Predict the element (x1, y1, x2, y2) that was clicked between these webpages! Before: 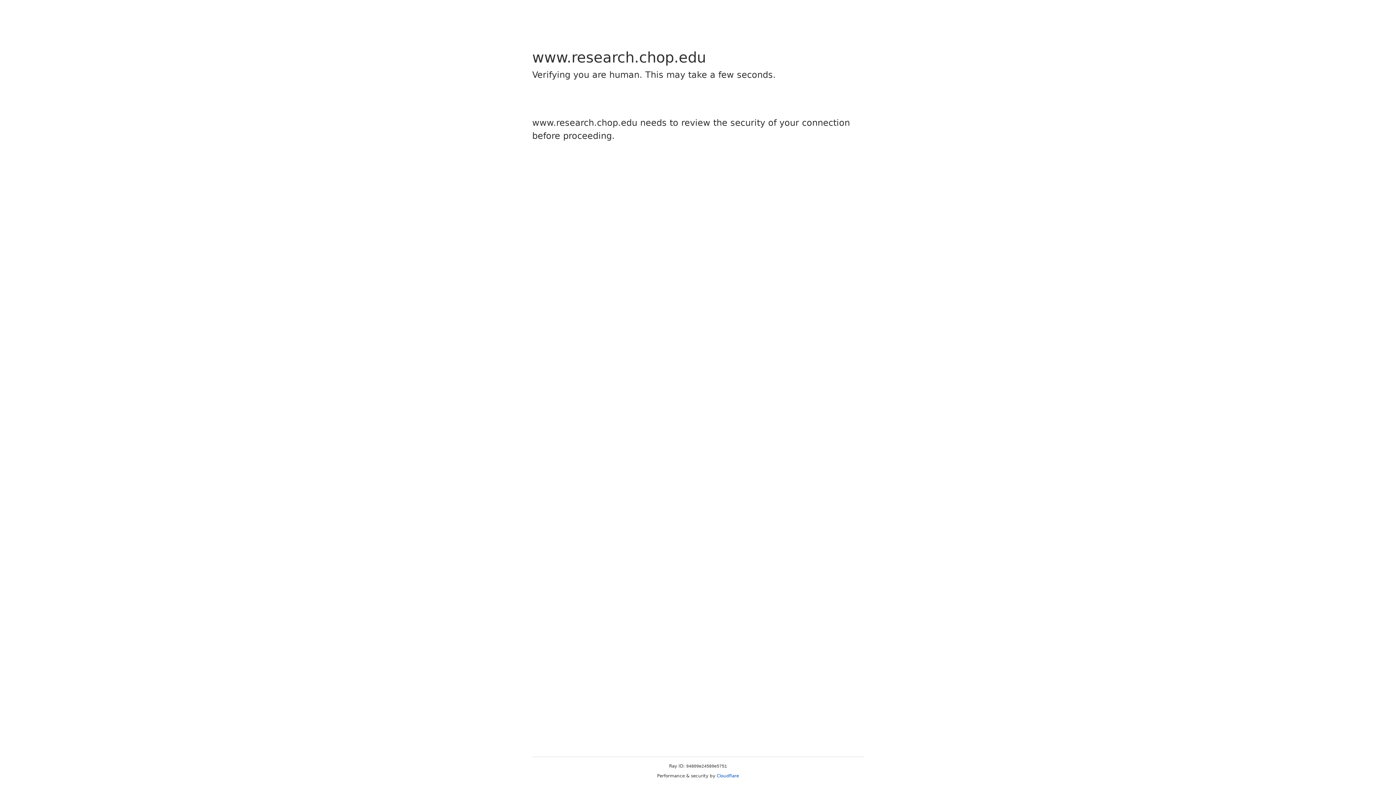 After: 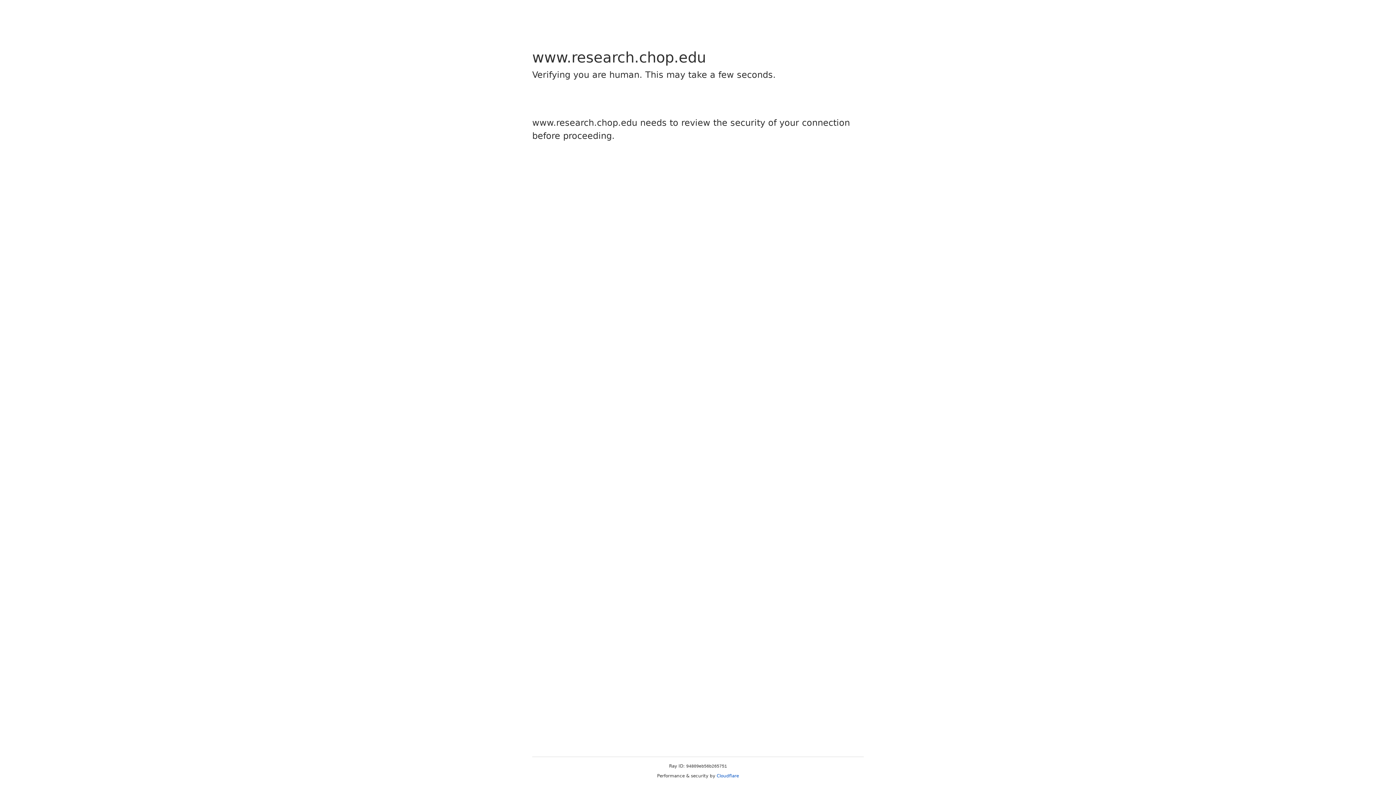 Action: bbox: (716, 773, 739, 778) label: Cloudflare